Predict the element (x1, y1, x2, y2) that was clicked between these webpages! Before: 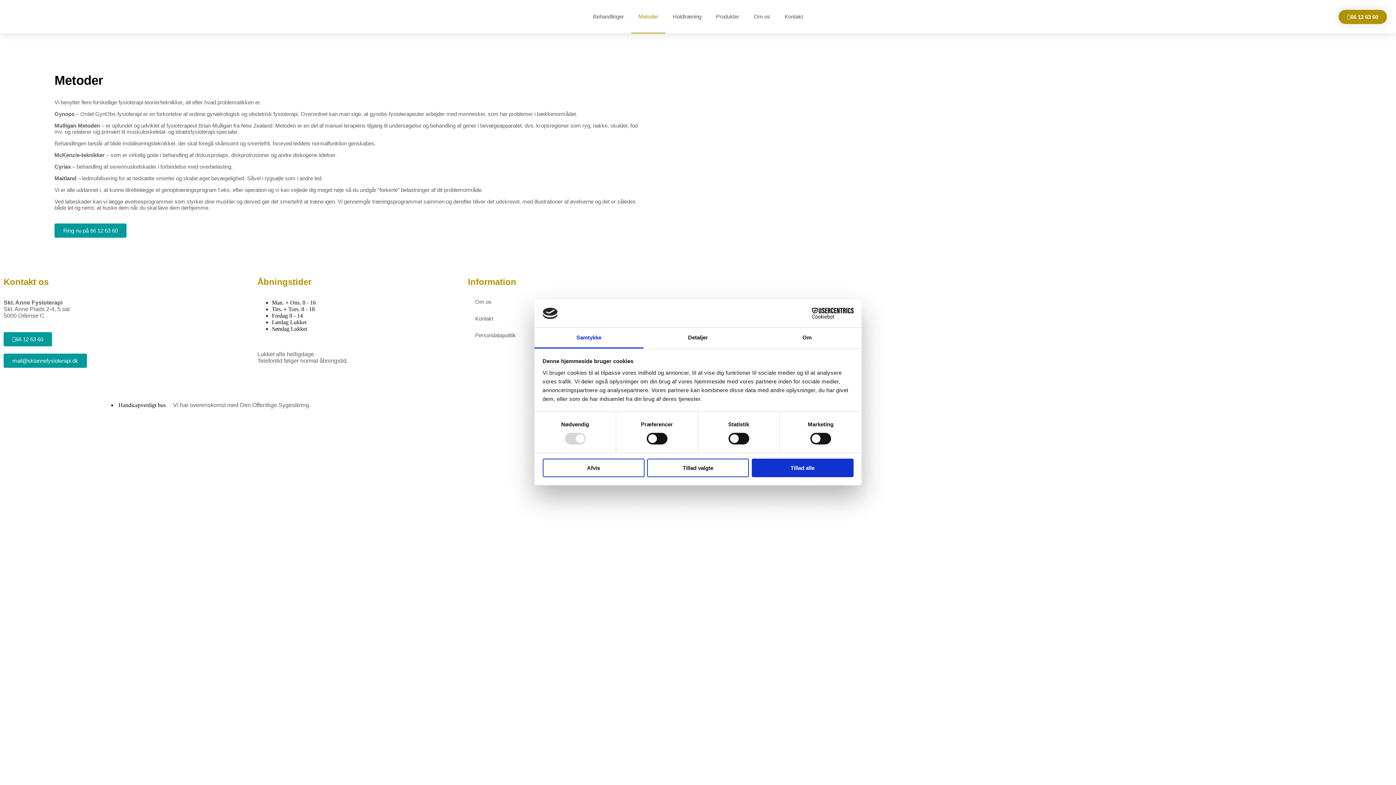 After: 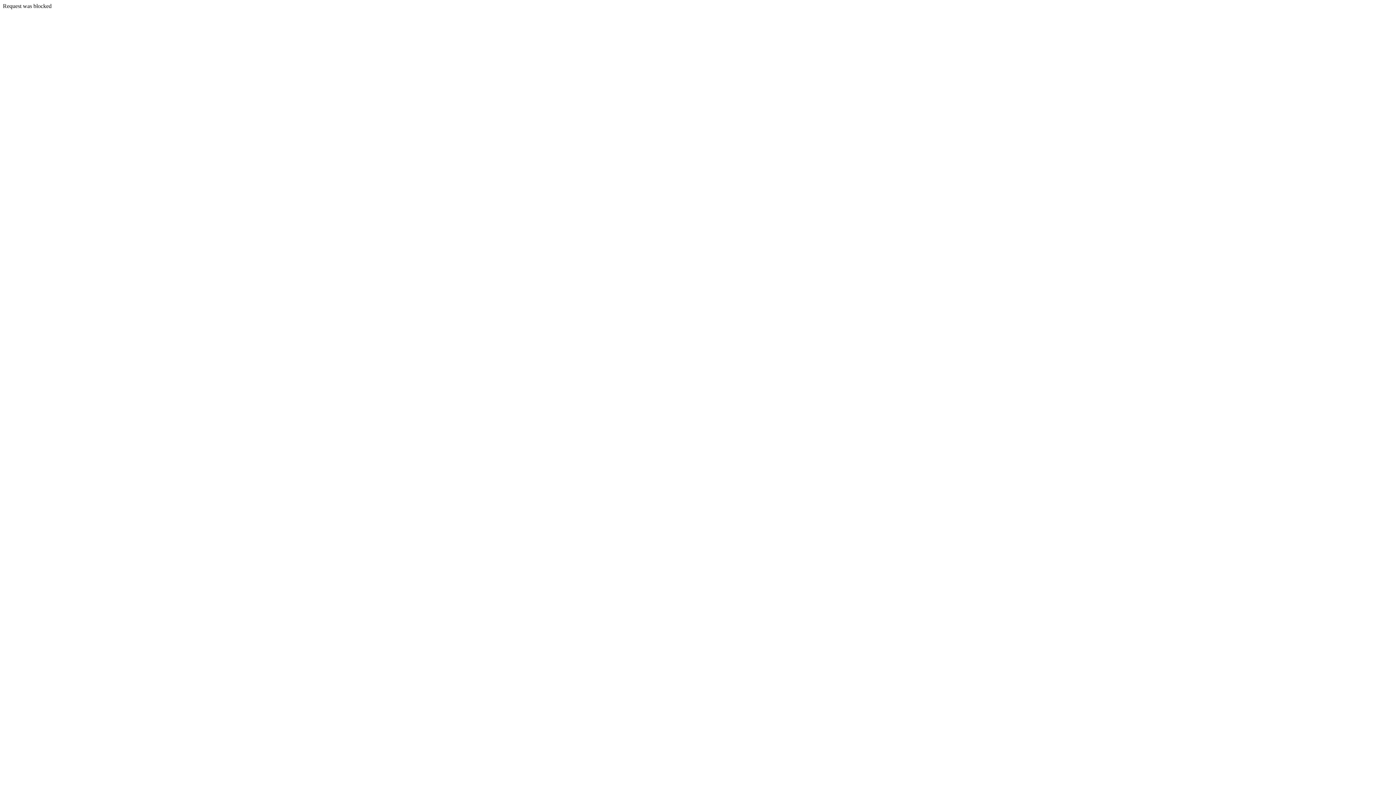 Action: label: Kontakt bbox: (777, 0, 810, 33)